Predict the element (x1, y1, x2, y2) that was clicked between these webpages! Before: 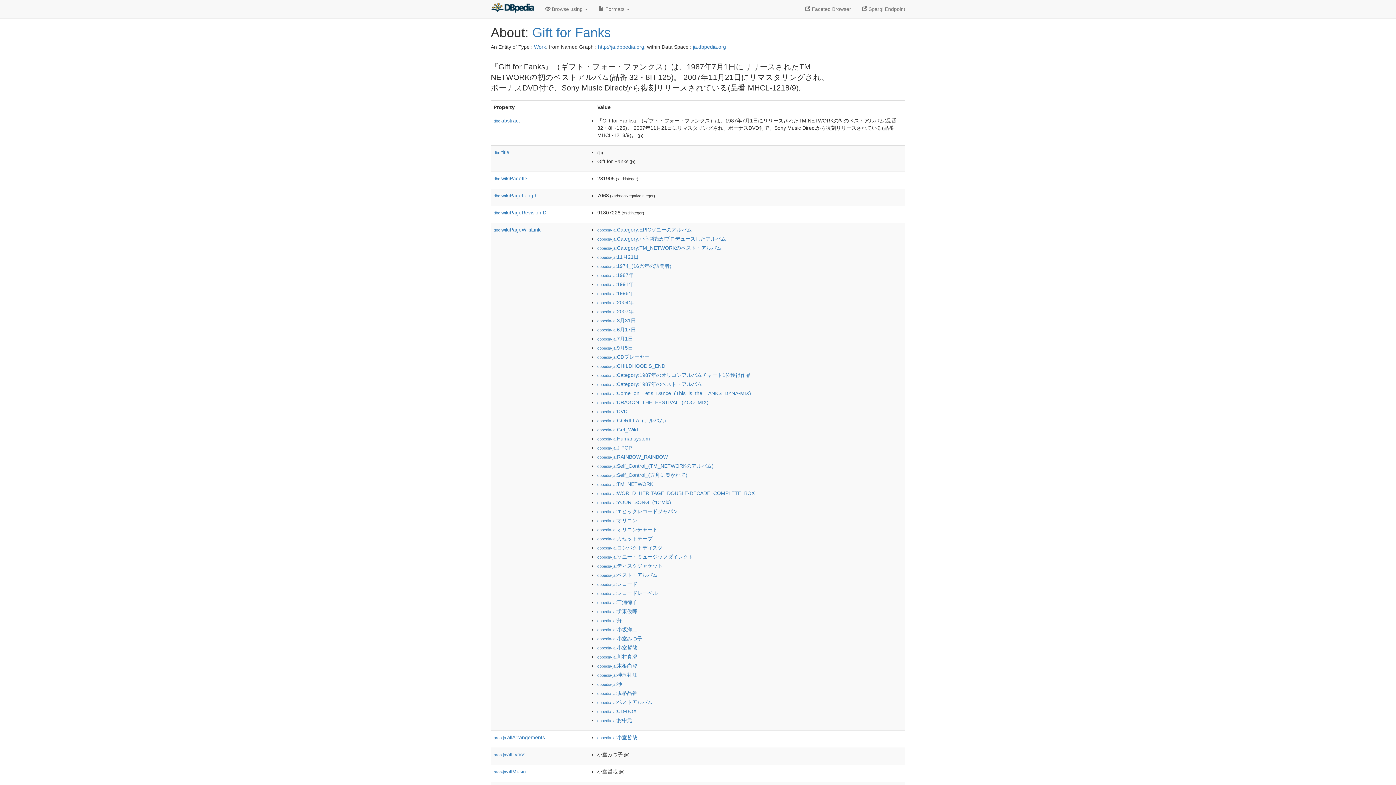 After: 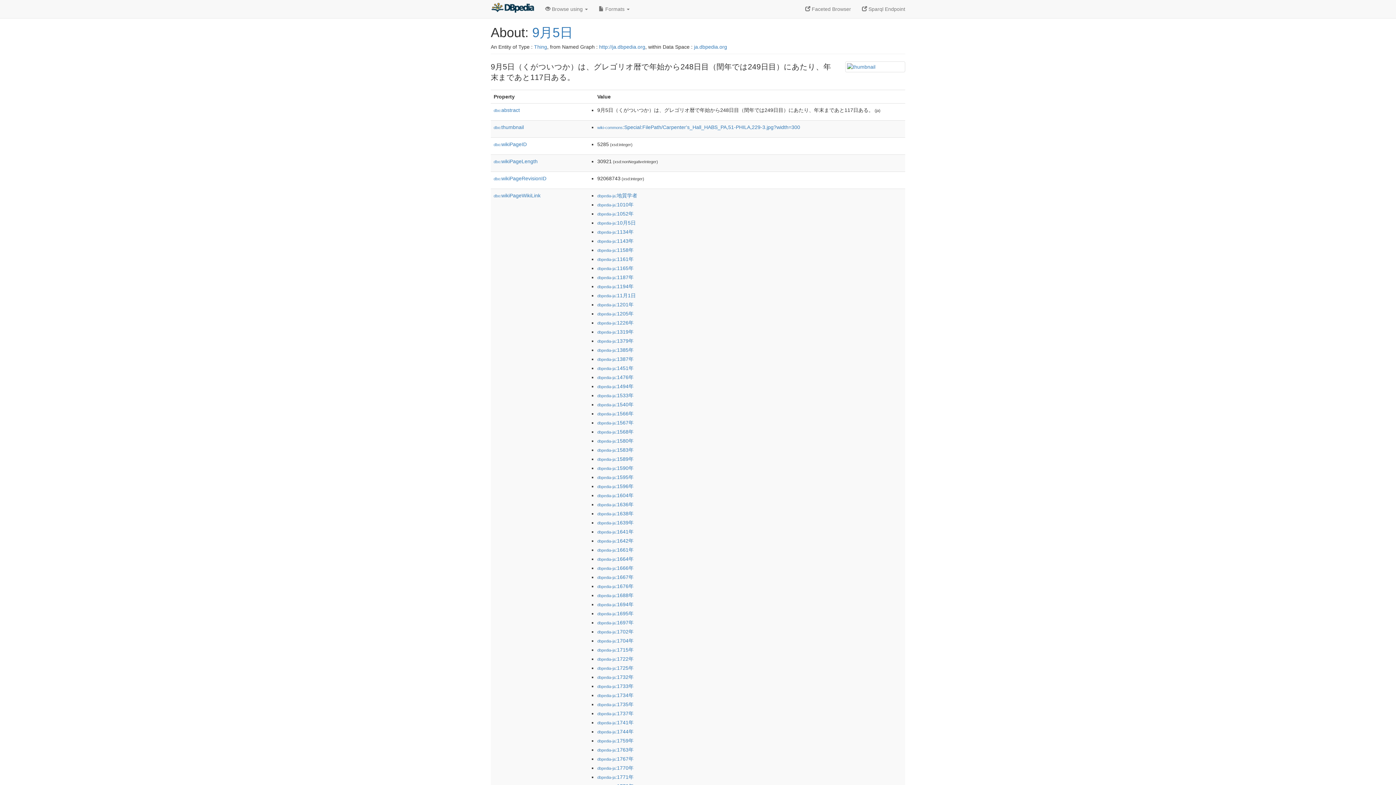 Action: bbox: (597, 345, 633, 350) label: dbpedia-ja:9月5日